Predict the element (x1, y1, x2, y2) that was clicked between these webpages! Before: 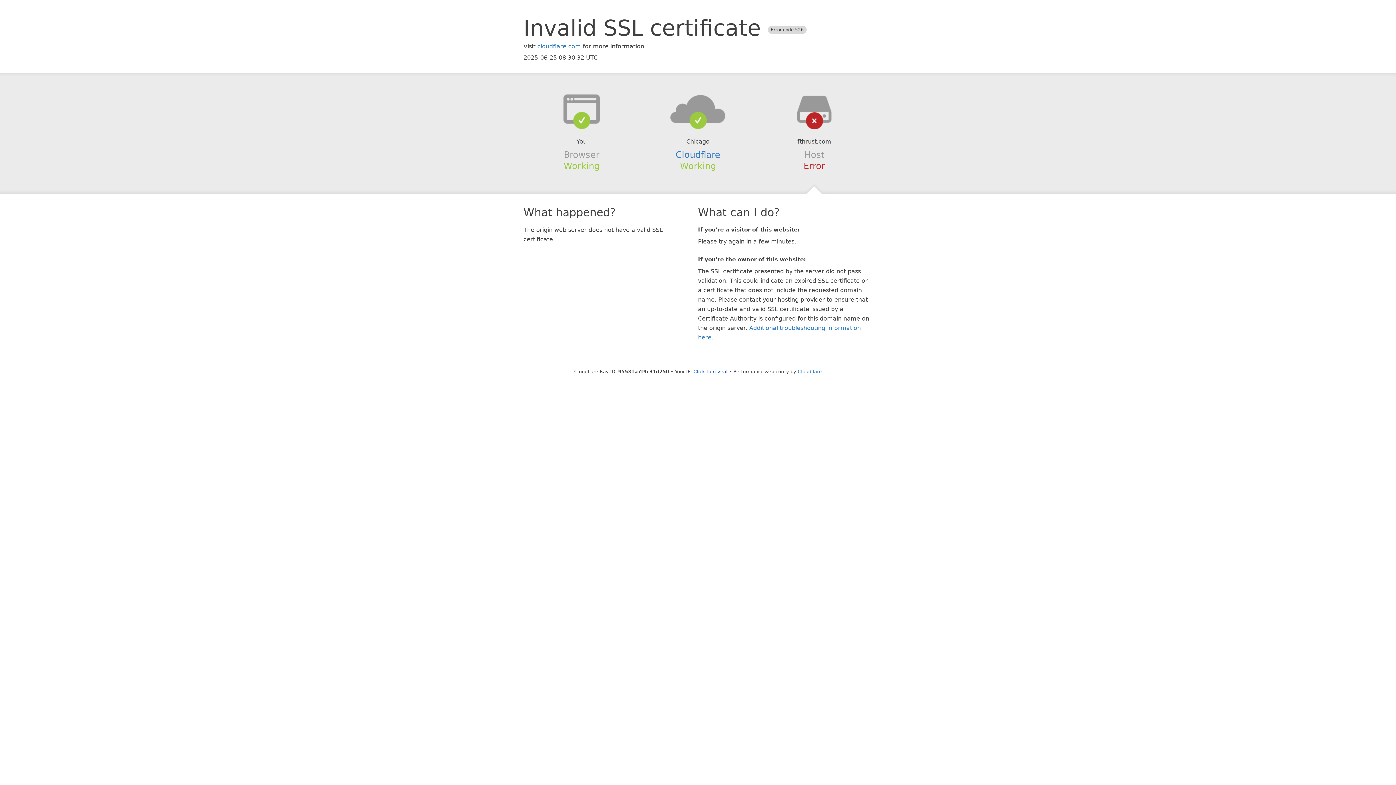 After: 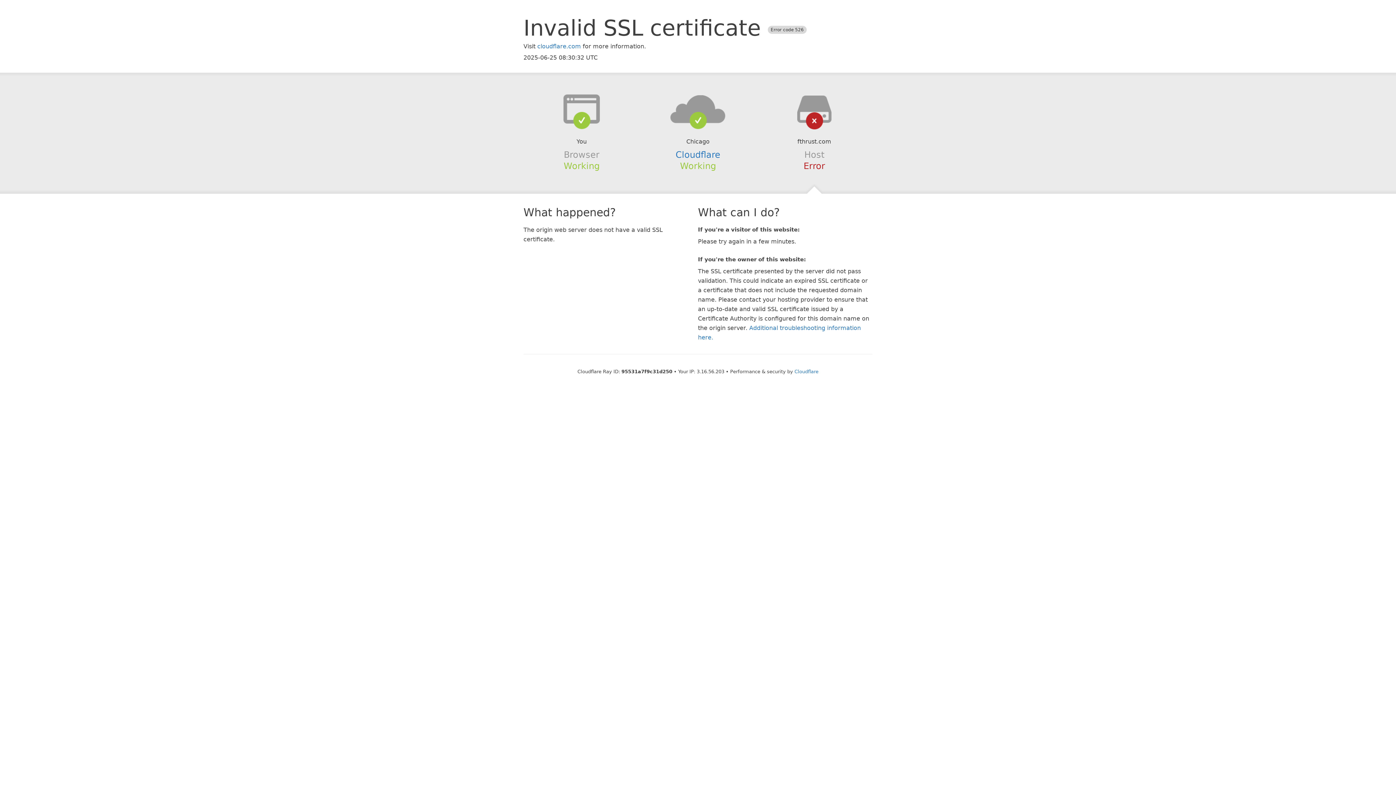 Action: bbox: (693, 368, 727, 374) label: Click to reveal